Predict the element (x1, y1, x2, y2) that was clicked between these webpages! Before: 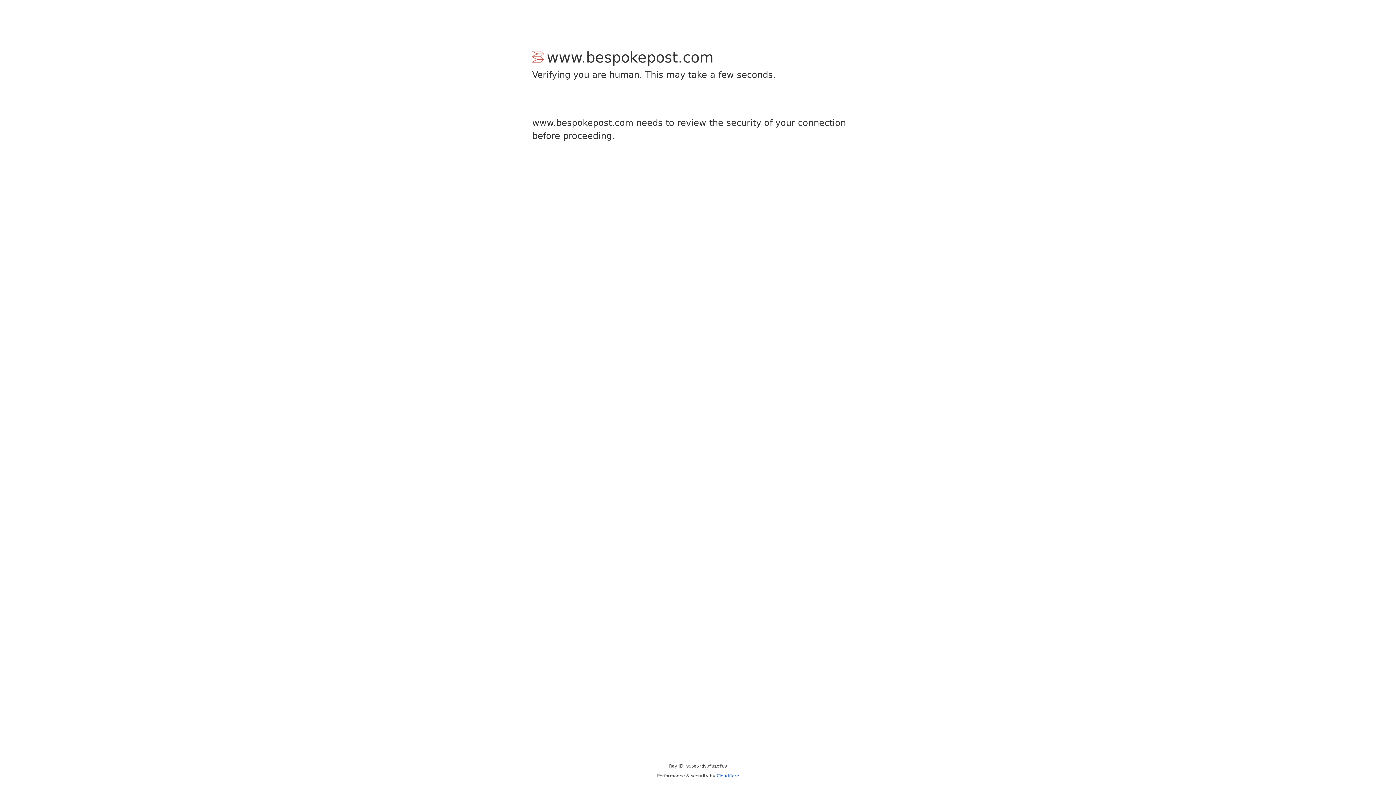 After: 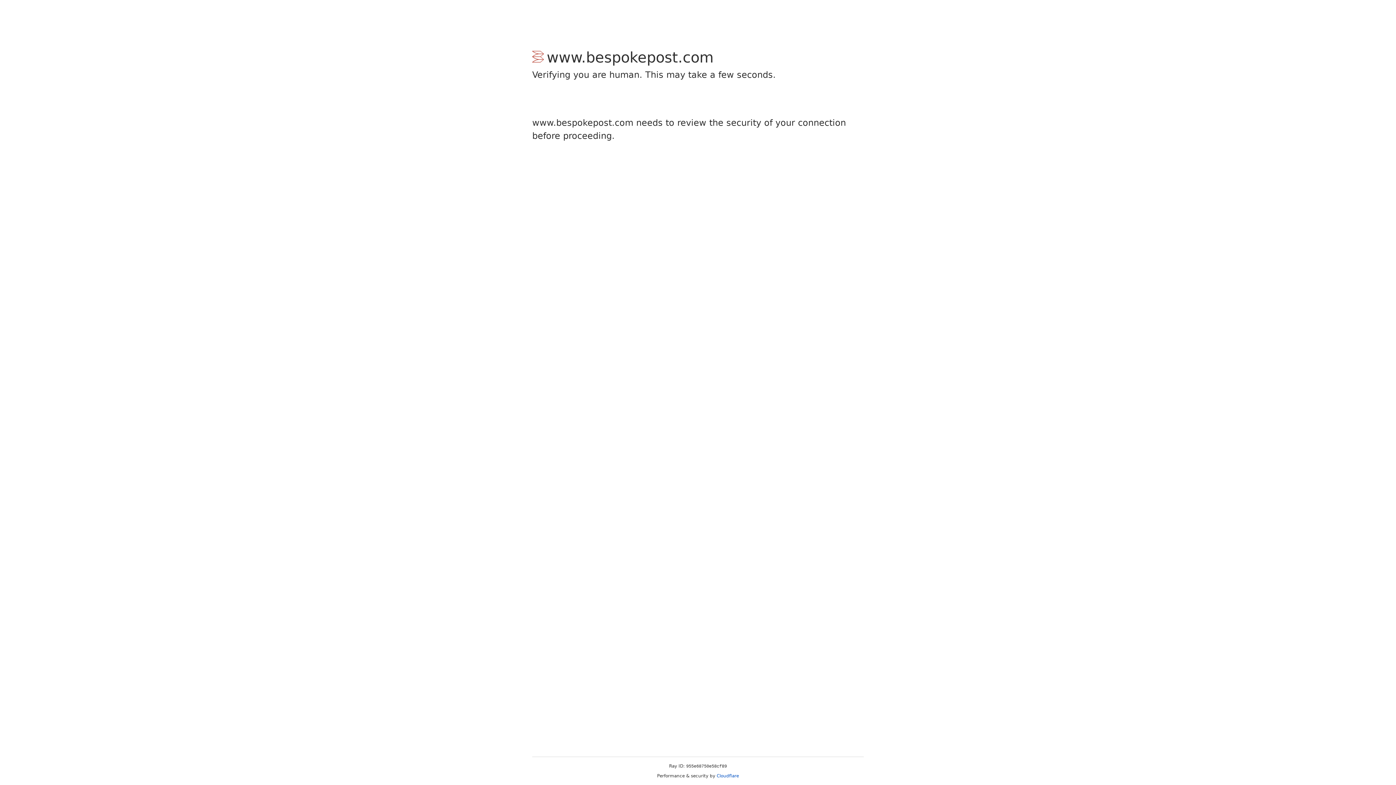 Action: label: Cloudflare bbox: (716, 773, 739, 778)